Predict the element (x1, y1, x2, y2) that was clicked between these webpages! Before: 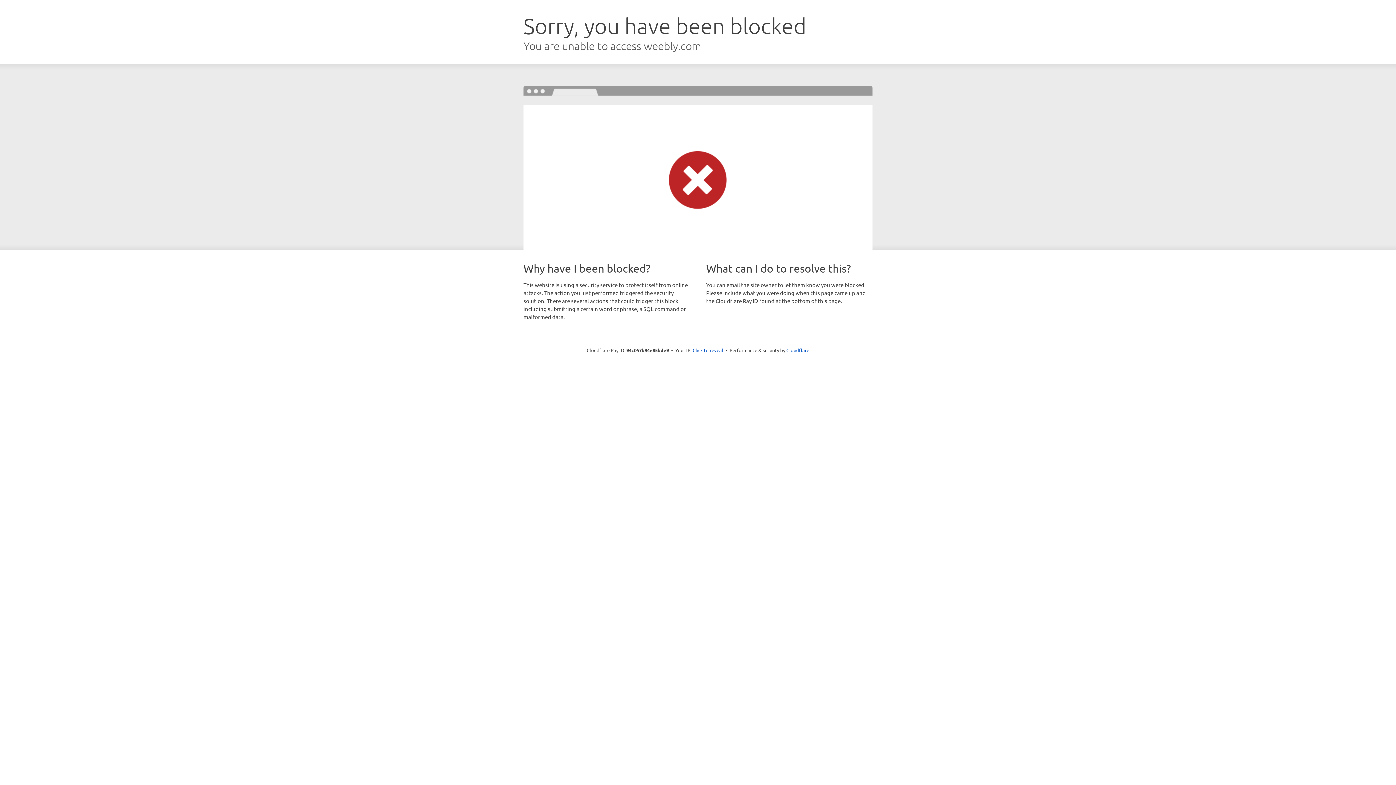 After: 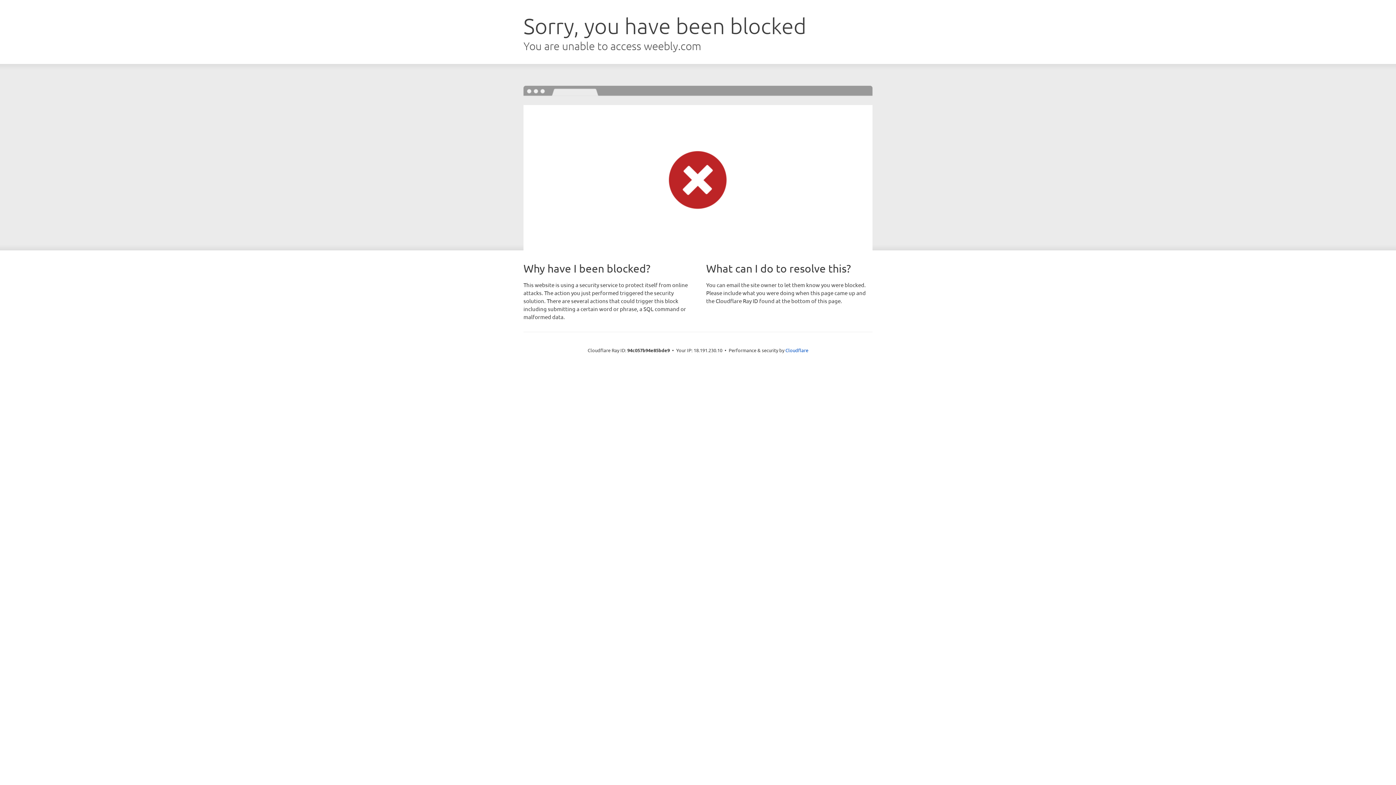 Action: label: Click to reveal bbox: (692, 346, 723, 353)